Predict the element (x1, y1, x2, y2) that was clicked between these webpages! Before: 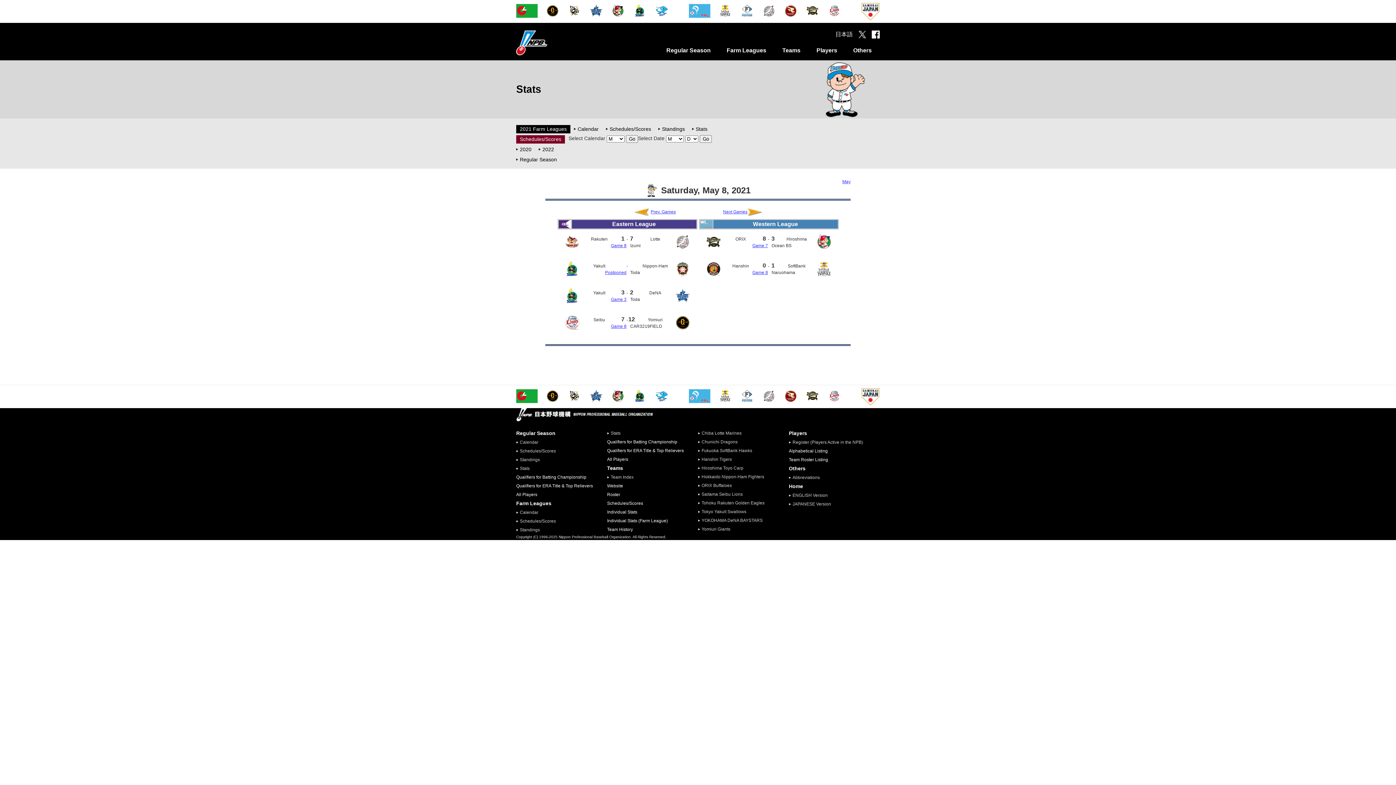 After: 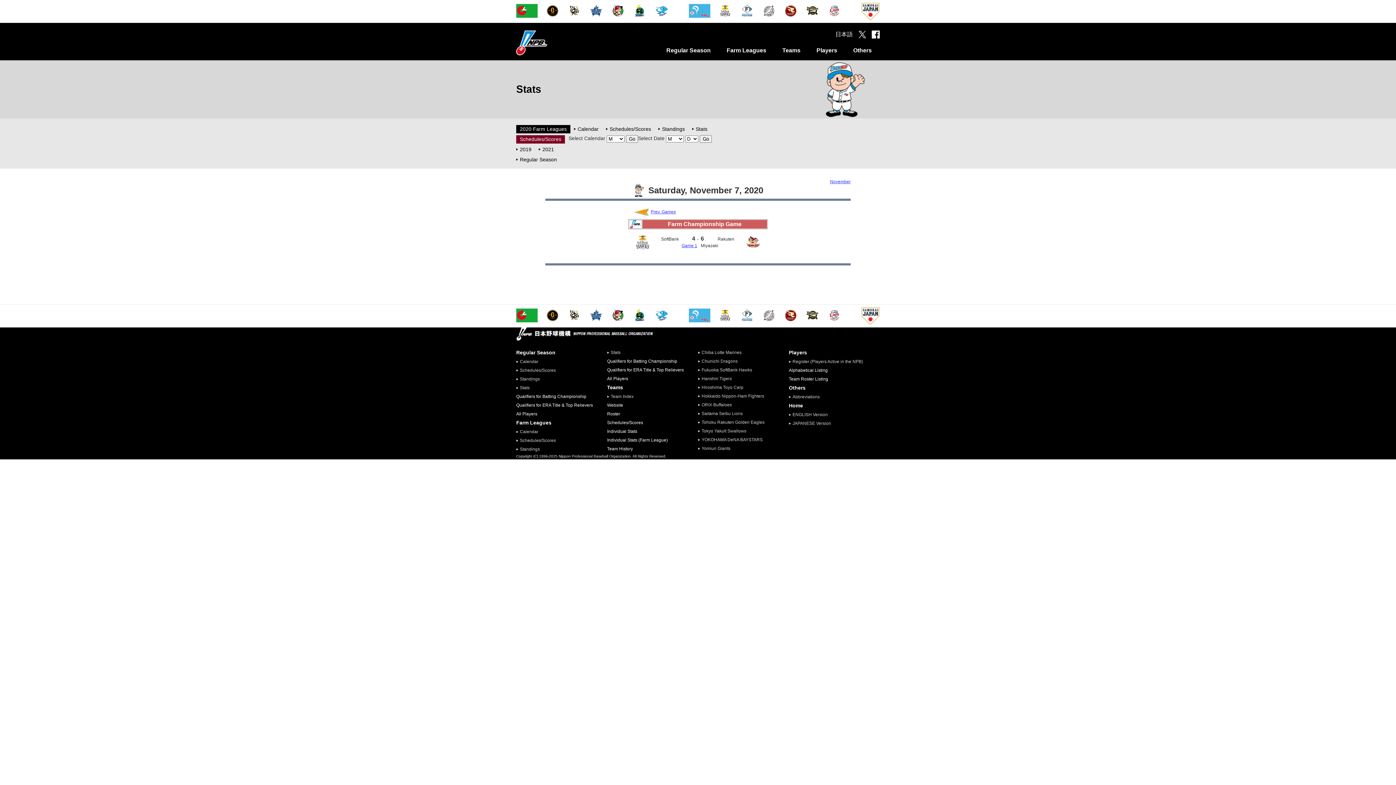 Action: bbox: (516, 146, 531, 152) label: 2020